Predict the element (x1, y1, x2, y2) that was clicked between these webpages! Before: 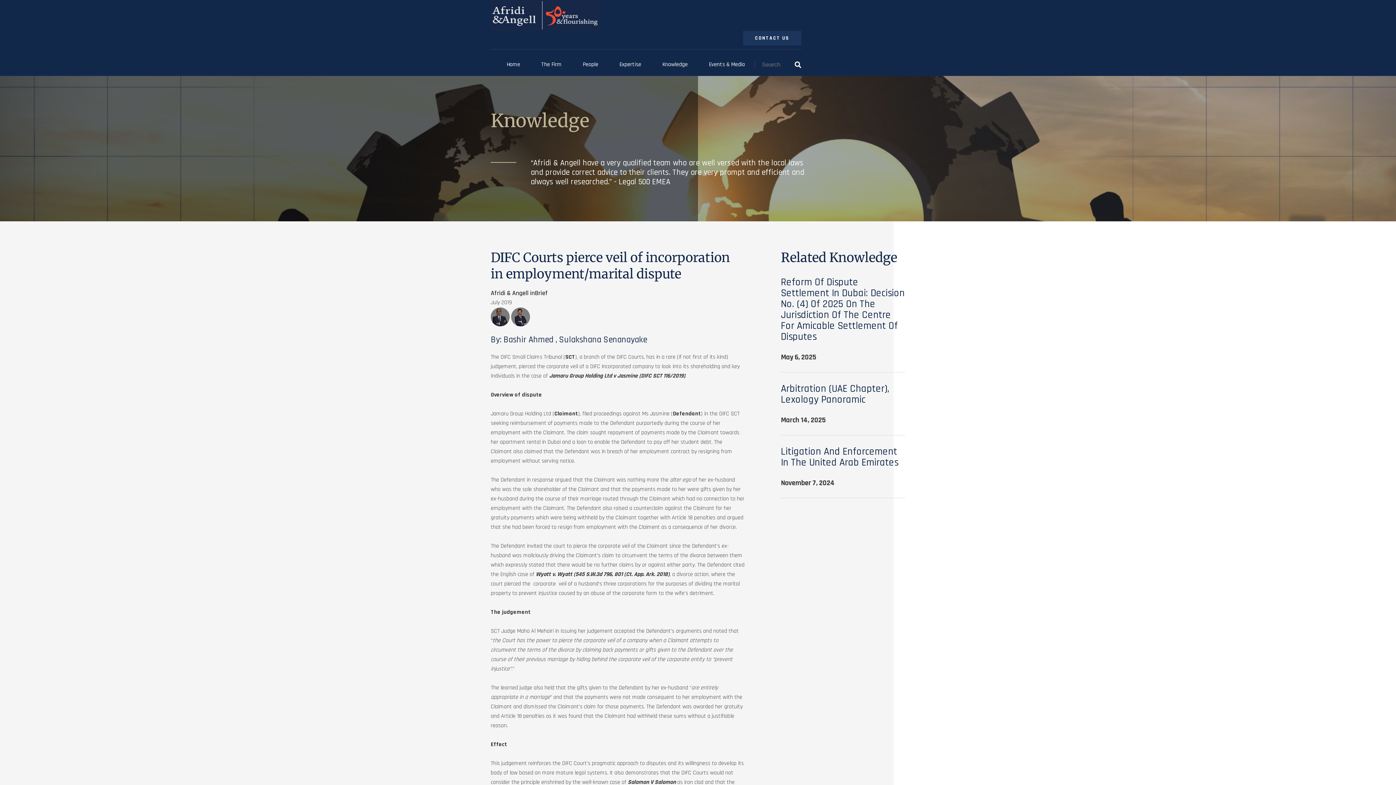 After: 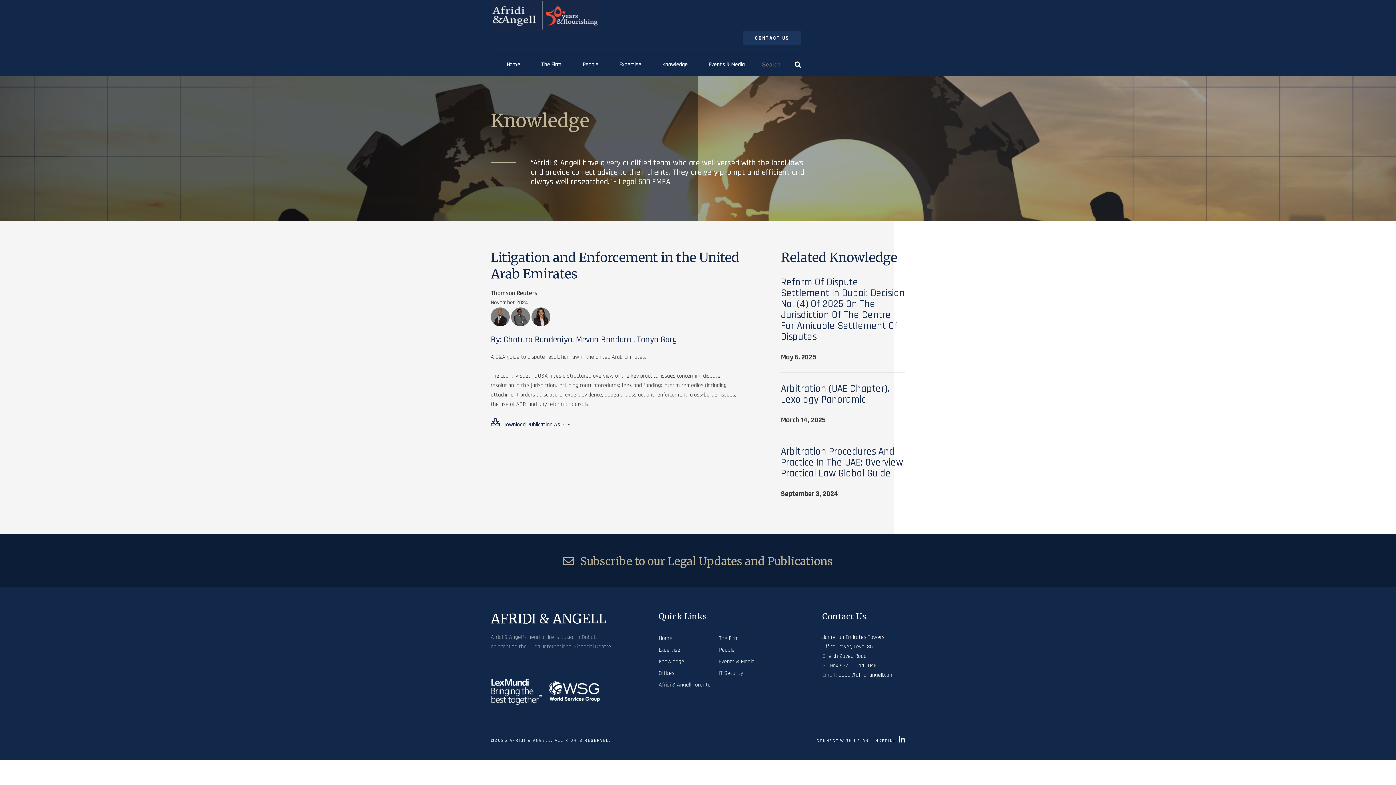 Action: bbox: (781, 435, 905, 498) label: Litigation And Enforcement In The United Arab Emirates
November 7, 2024